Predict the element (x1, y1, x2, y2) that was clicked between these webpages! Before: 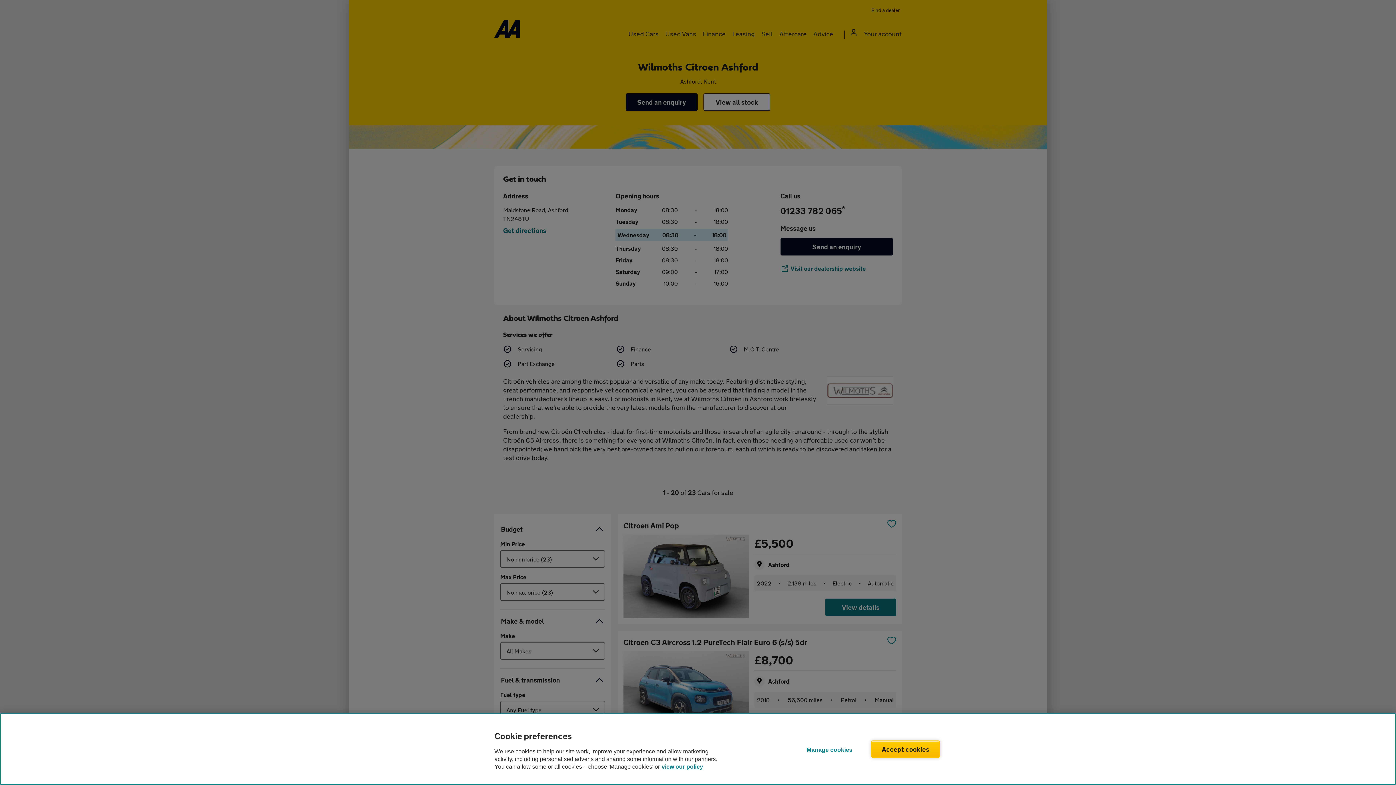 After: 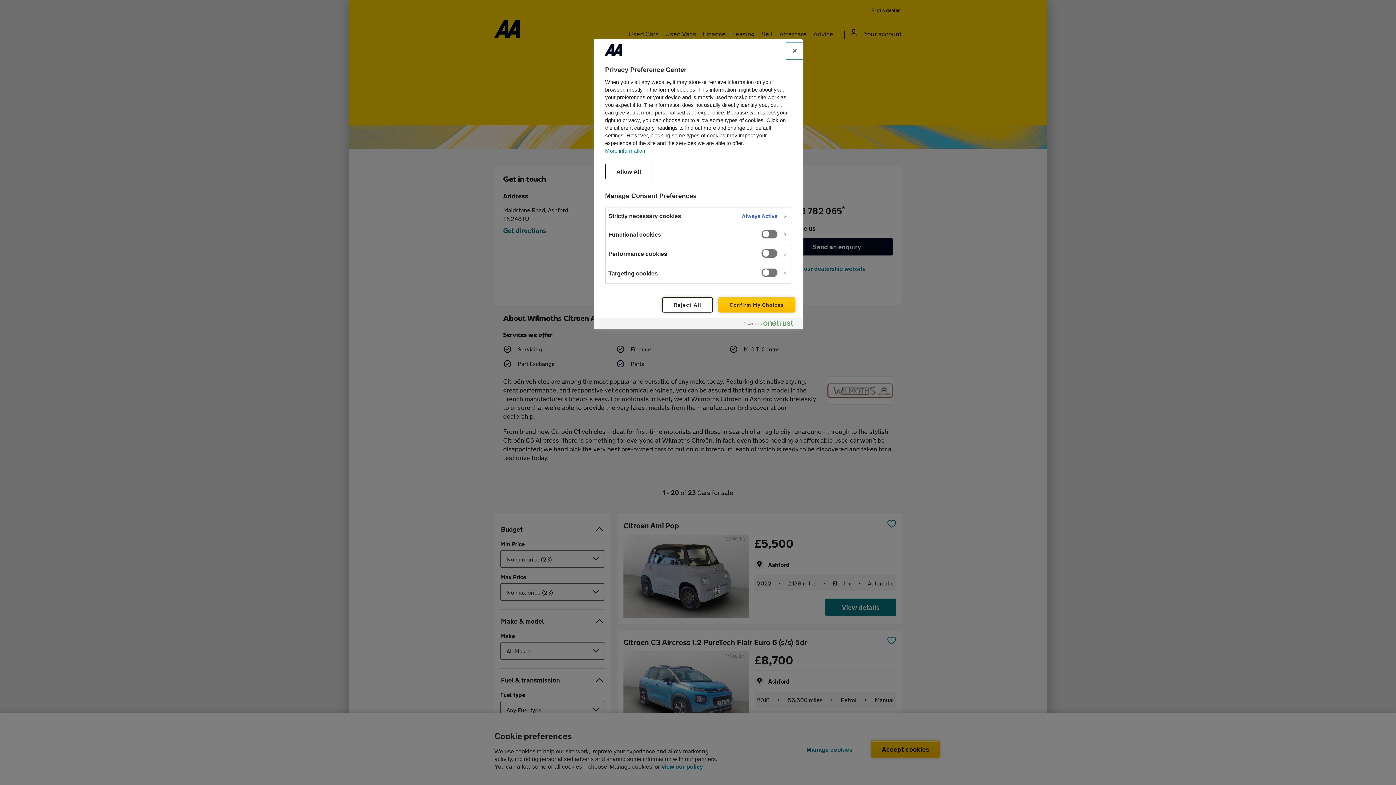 Action: bbox: (795, 741, 863, 758) label: Manage cookies